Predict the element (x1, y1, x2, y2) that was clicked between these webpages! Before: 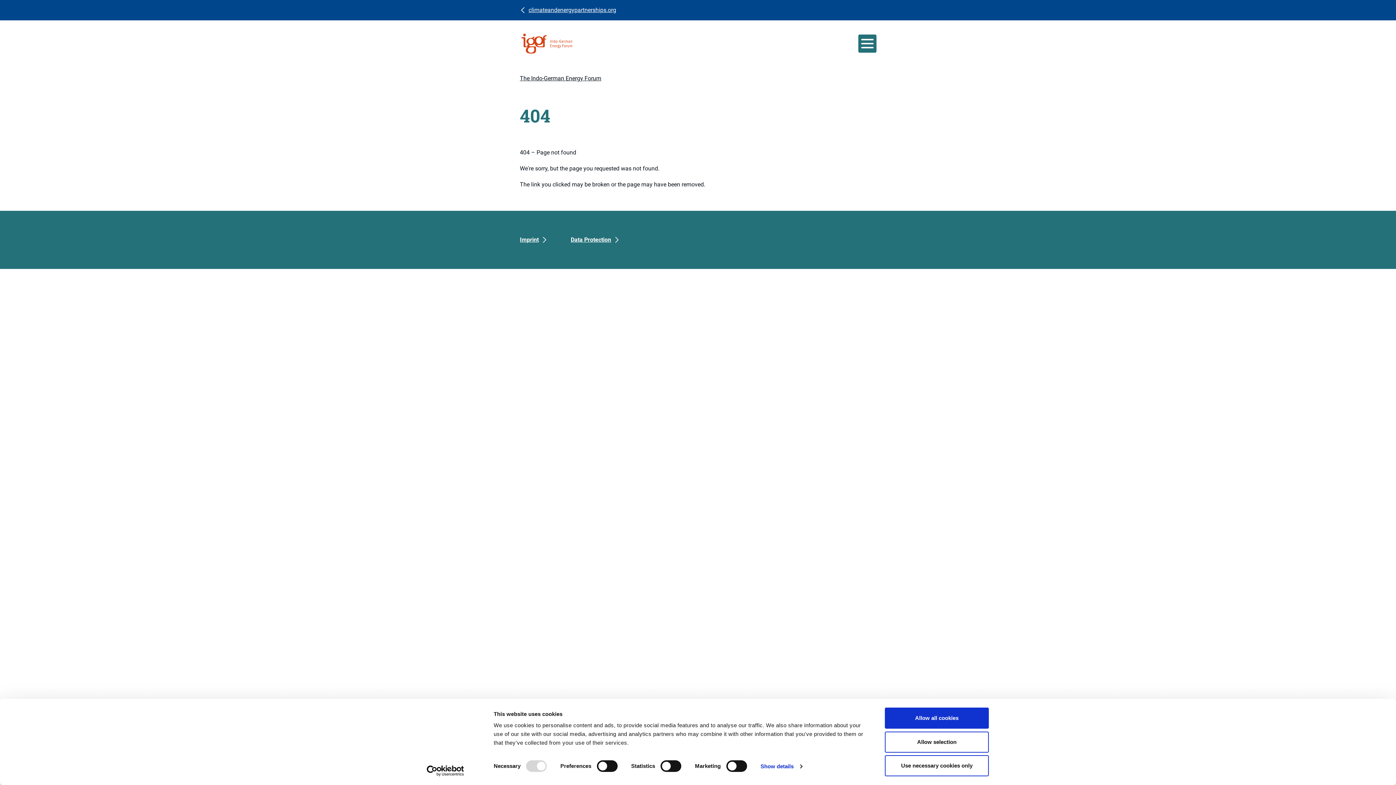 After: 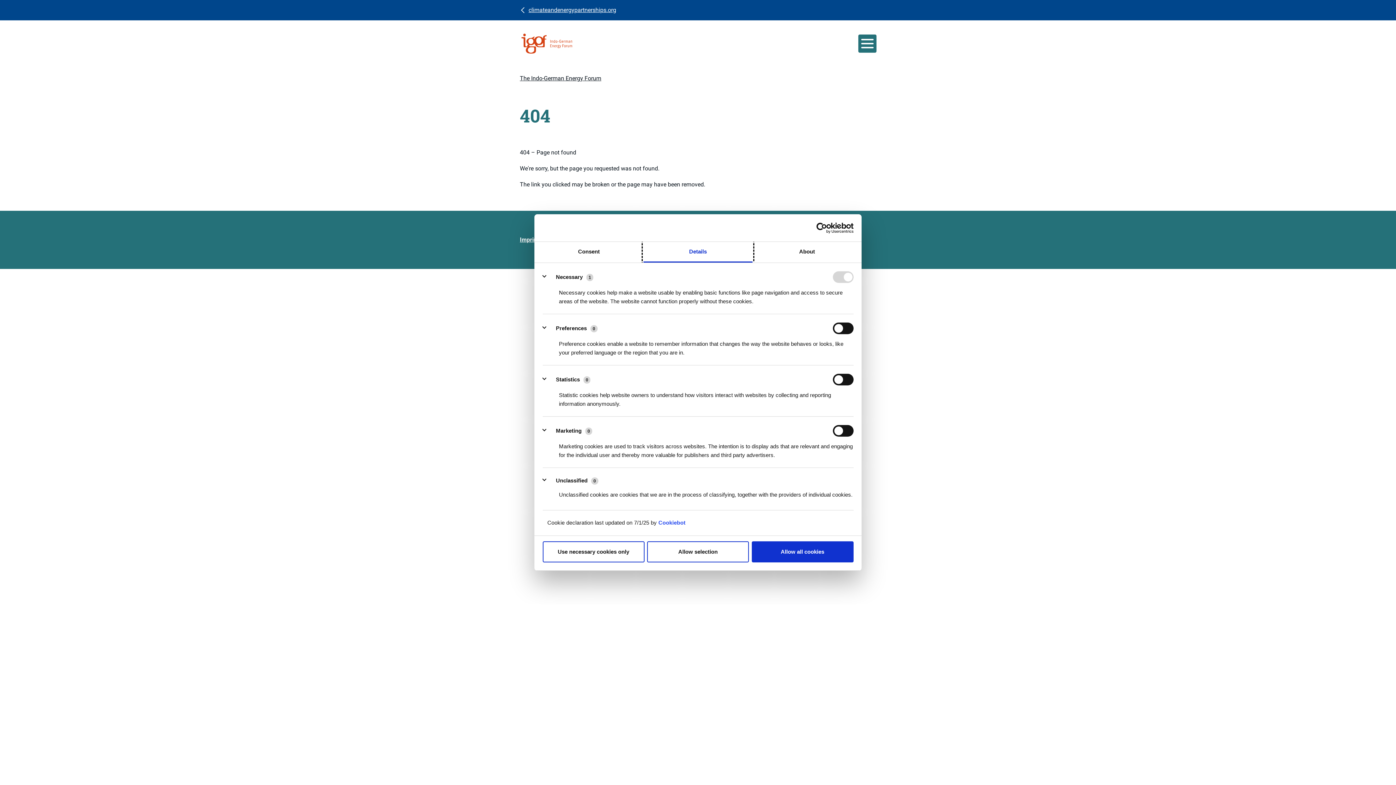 Action: label: Show details bbox: (760, 761, 802, 772)